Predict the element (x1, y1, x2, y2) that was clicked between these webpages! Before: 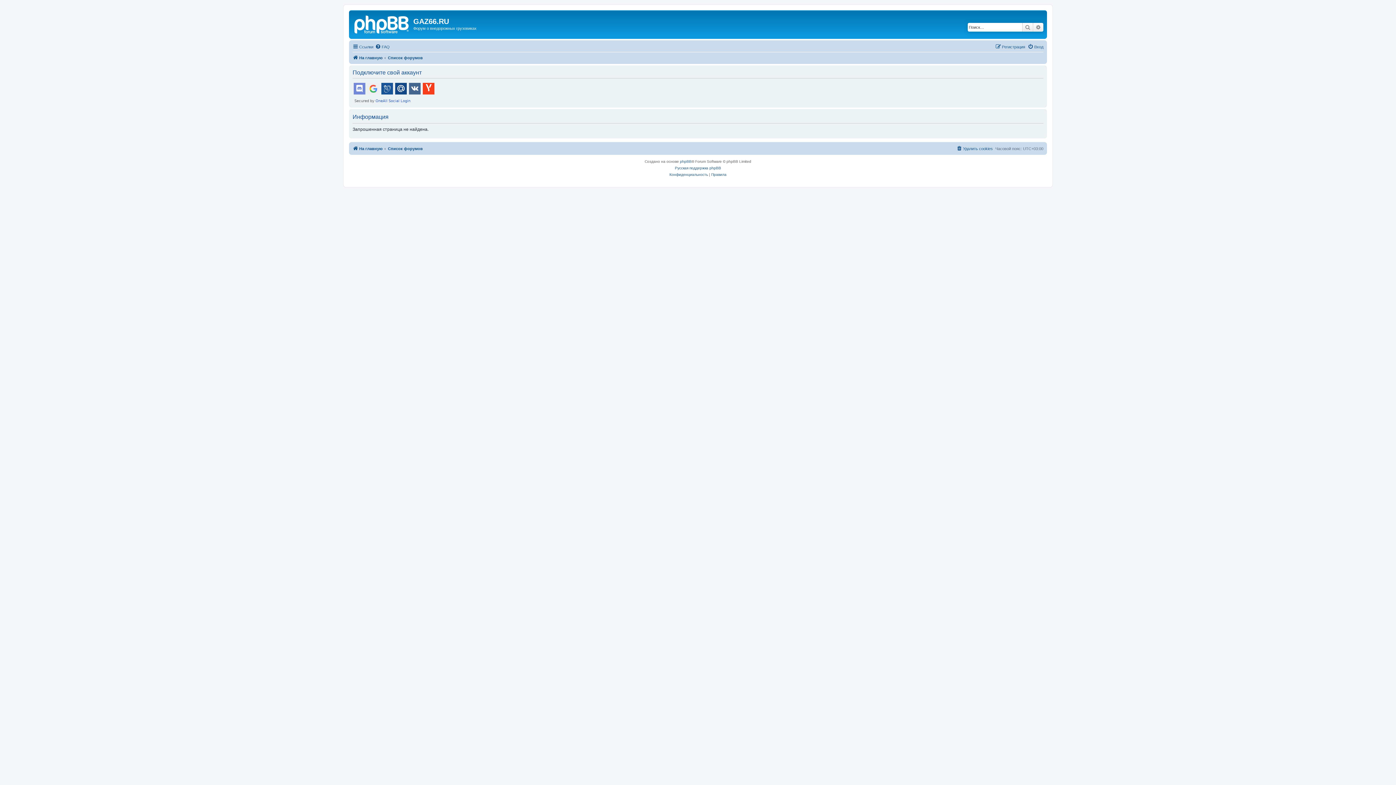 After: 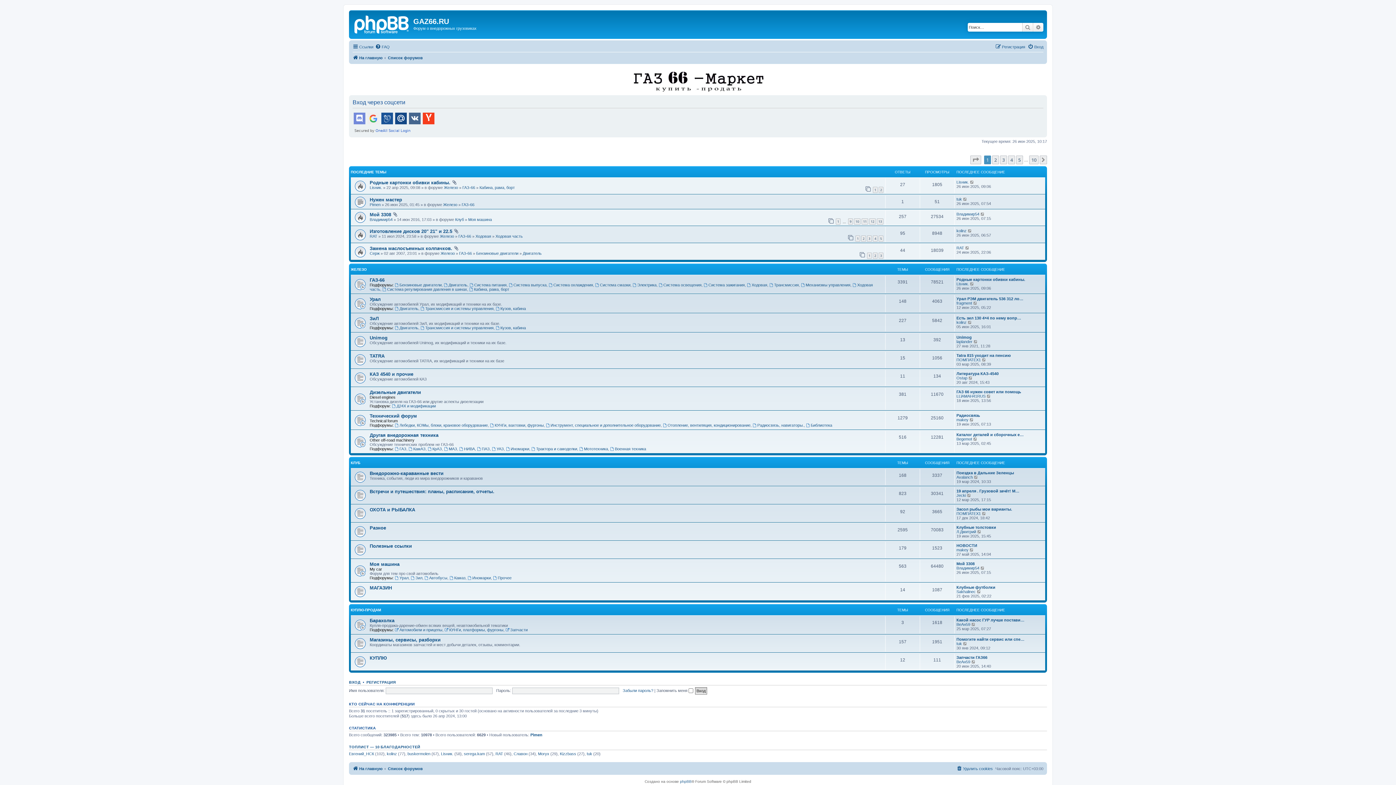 Action: bbox: (350, 12, 413, 35)